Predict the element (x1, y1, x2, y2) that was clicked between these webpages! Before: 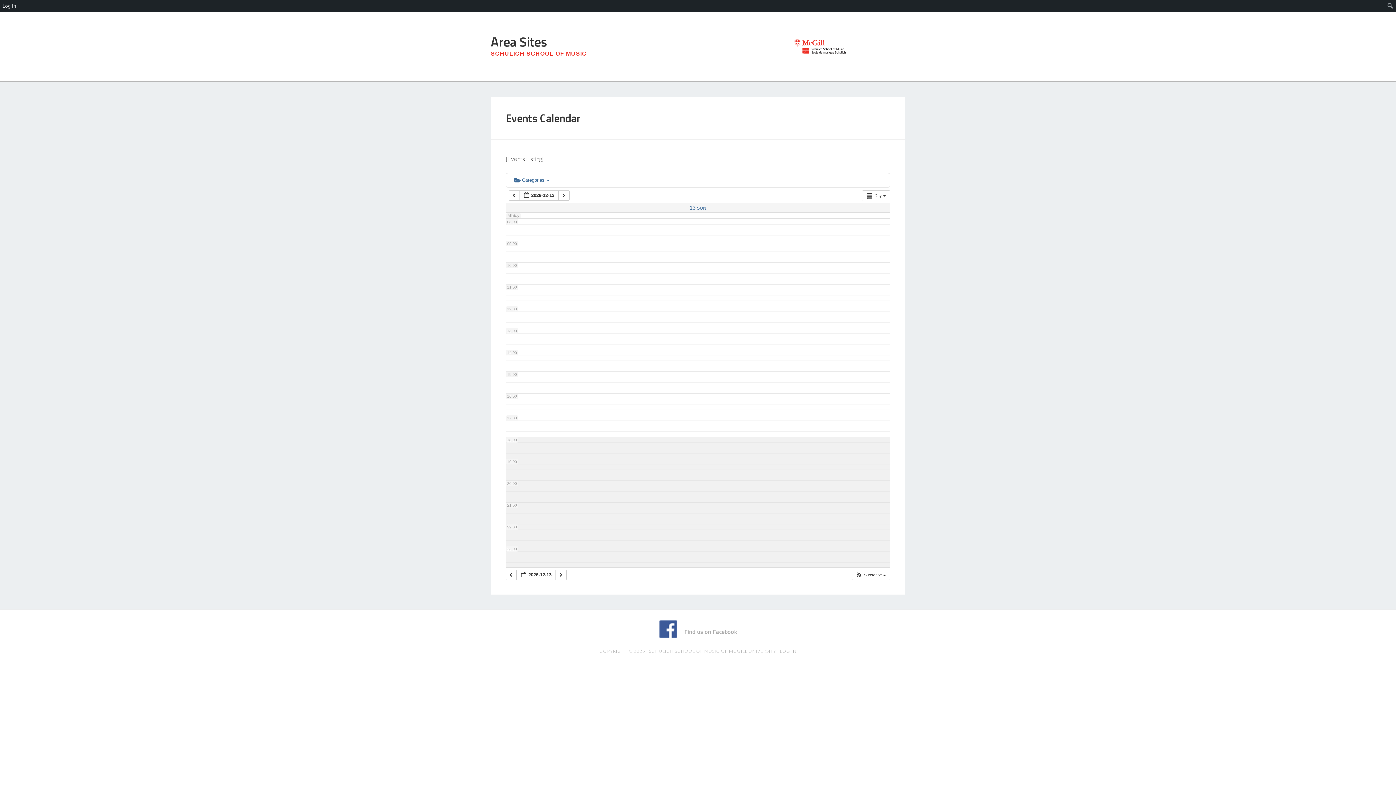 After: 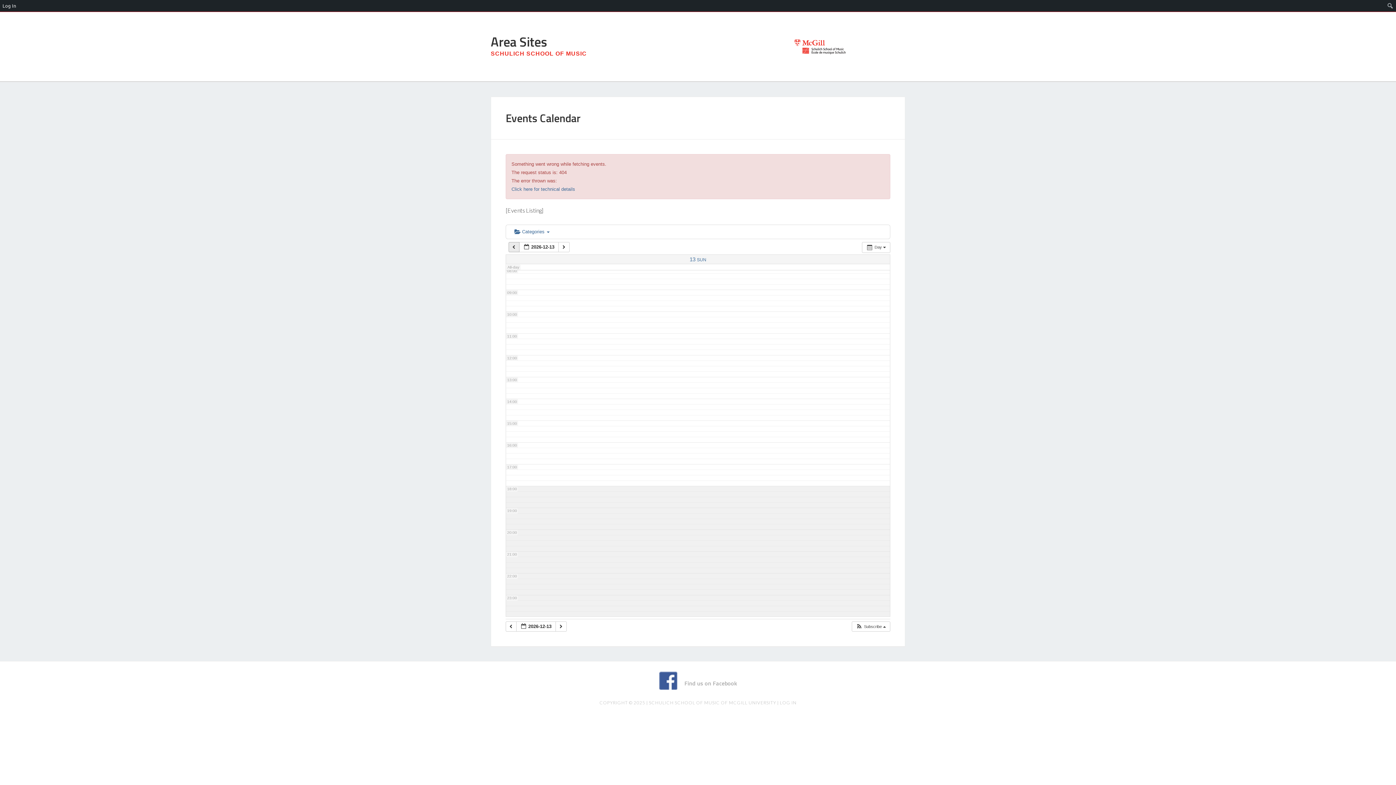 Action: label:   bbox: (508, 190, 519, 200)